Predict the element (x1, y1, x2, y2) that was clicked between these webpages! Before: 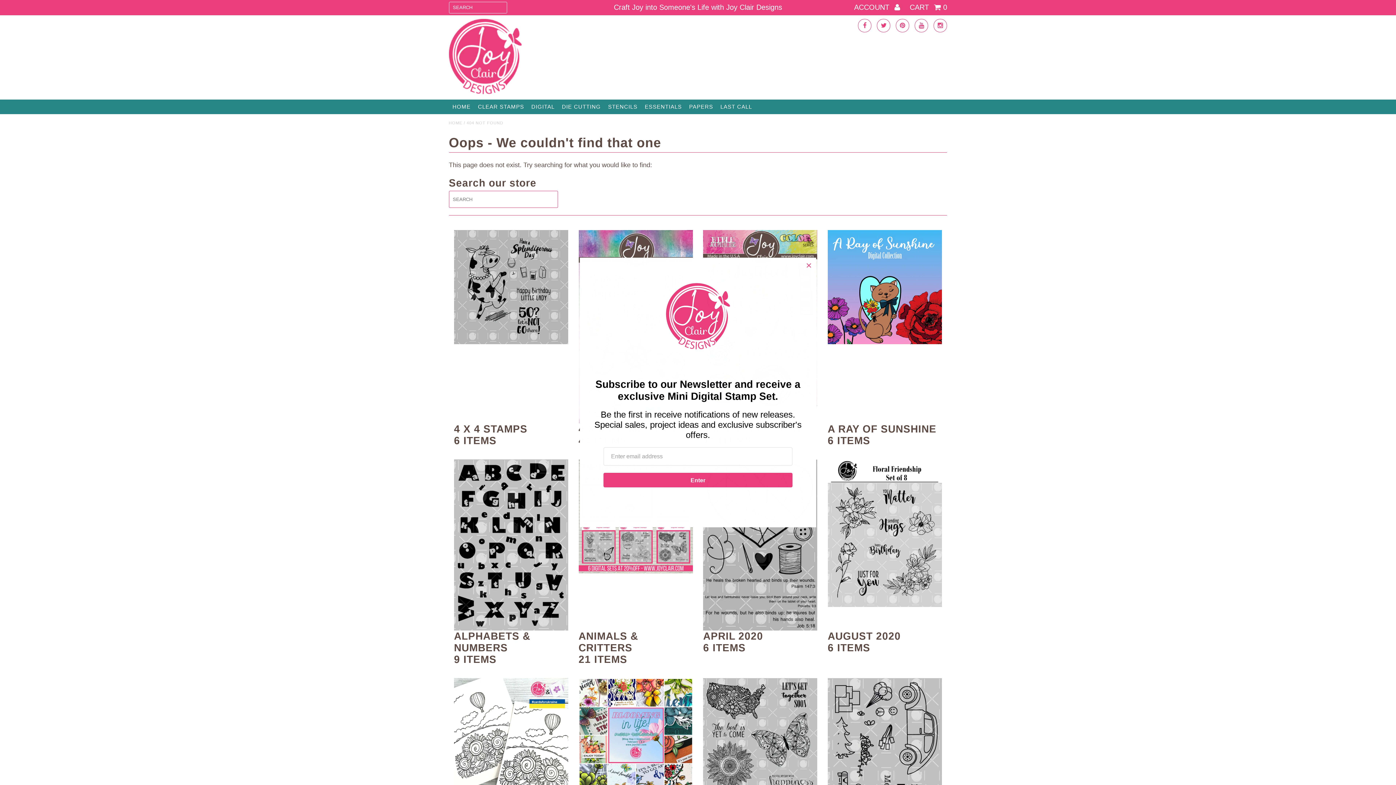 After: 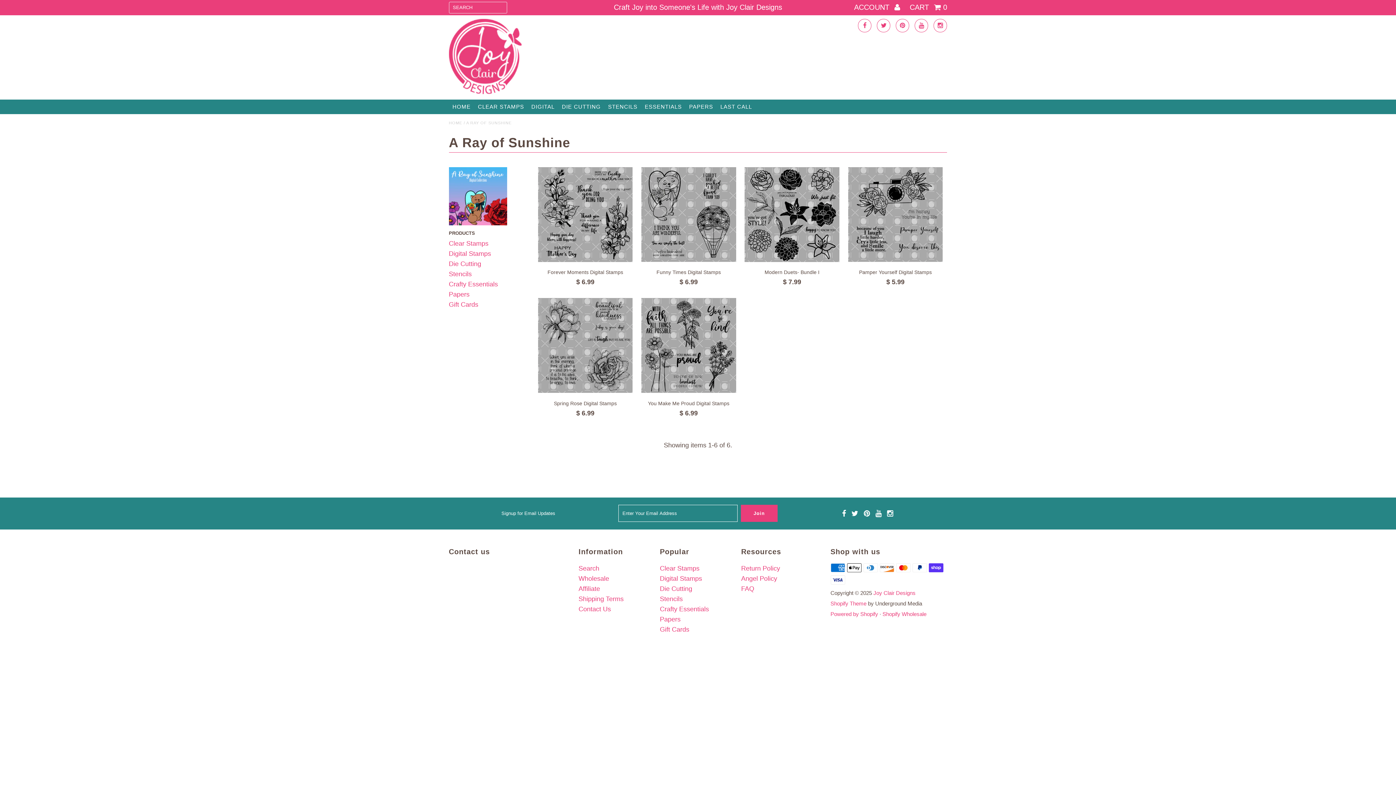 Action: bbox: (827, 423, 942, 446) label: A RAY OF SUNSHINE
6 ITEMS